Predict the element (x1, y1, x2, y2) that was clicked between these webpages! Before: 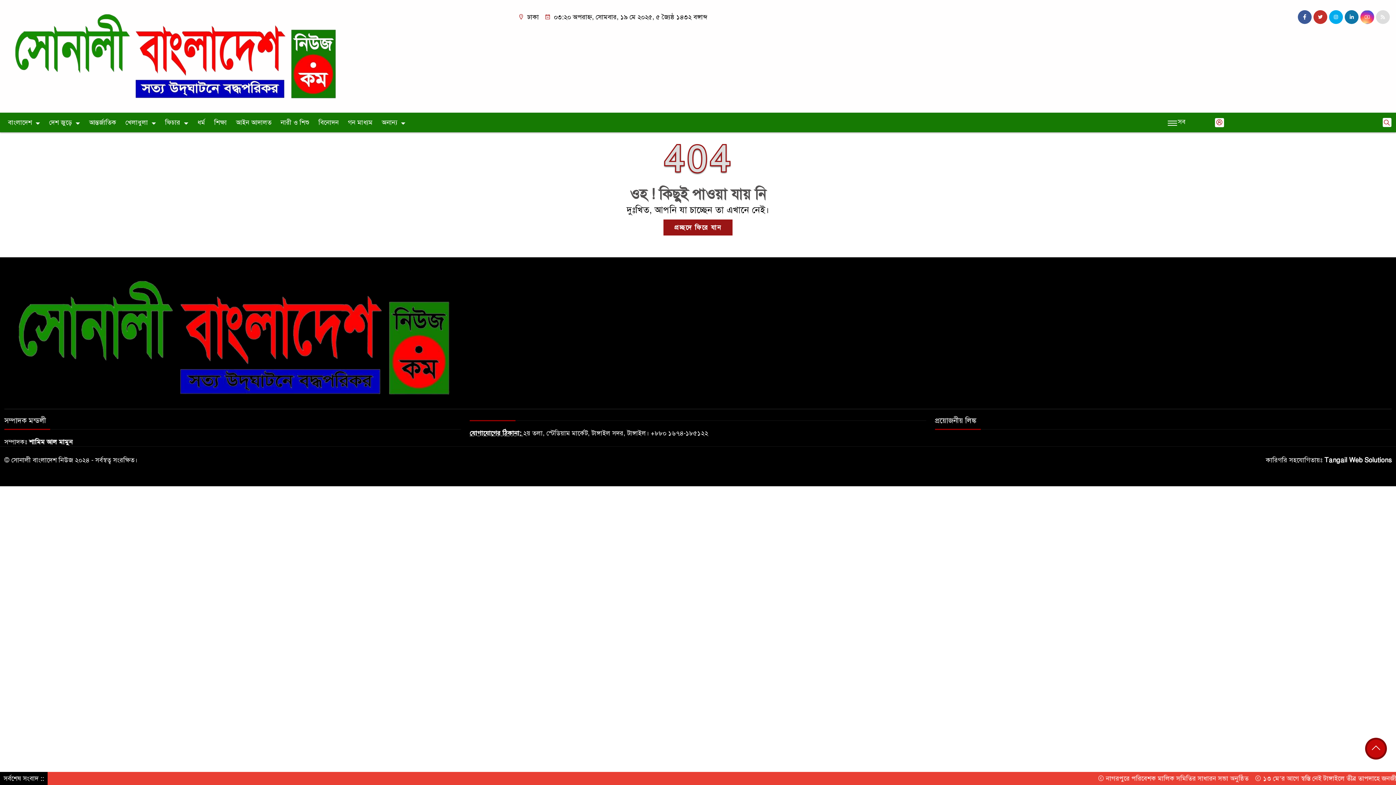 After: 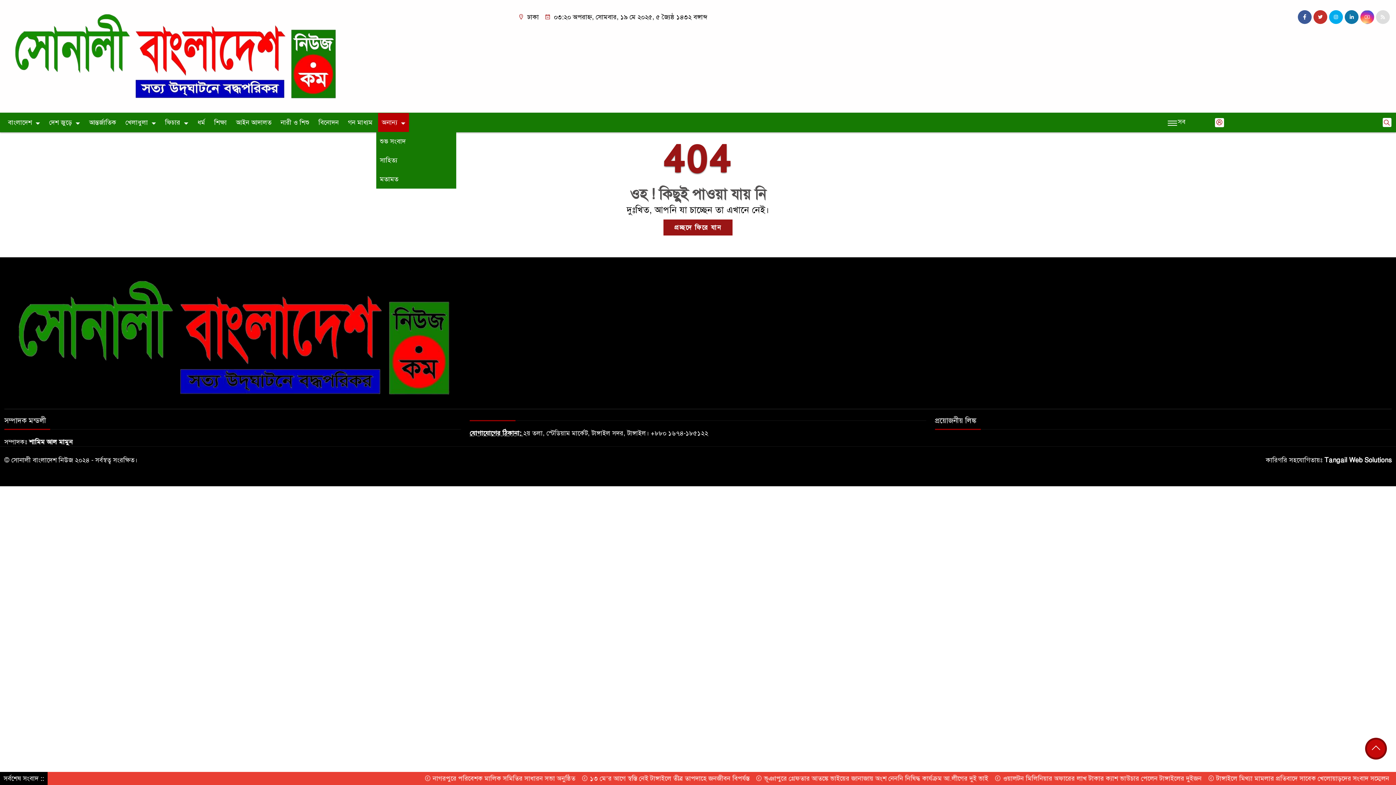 Action: label: অনান্য bbox: (378, 113, 409, 132)